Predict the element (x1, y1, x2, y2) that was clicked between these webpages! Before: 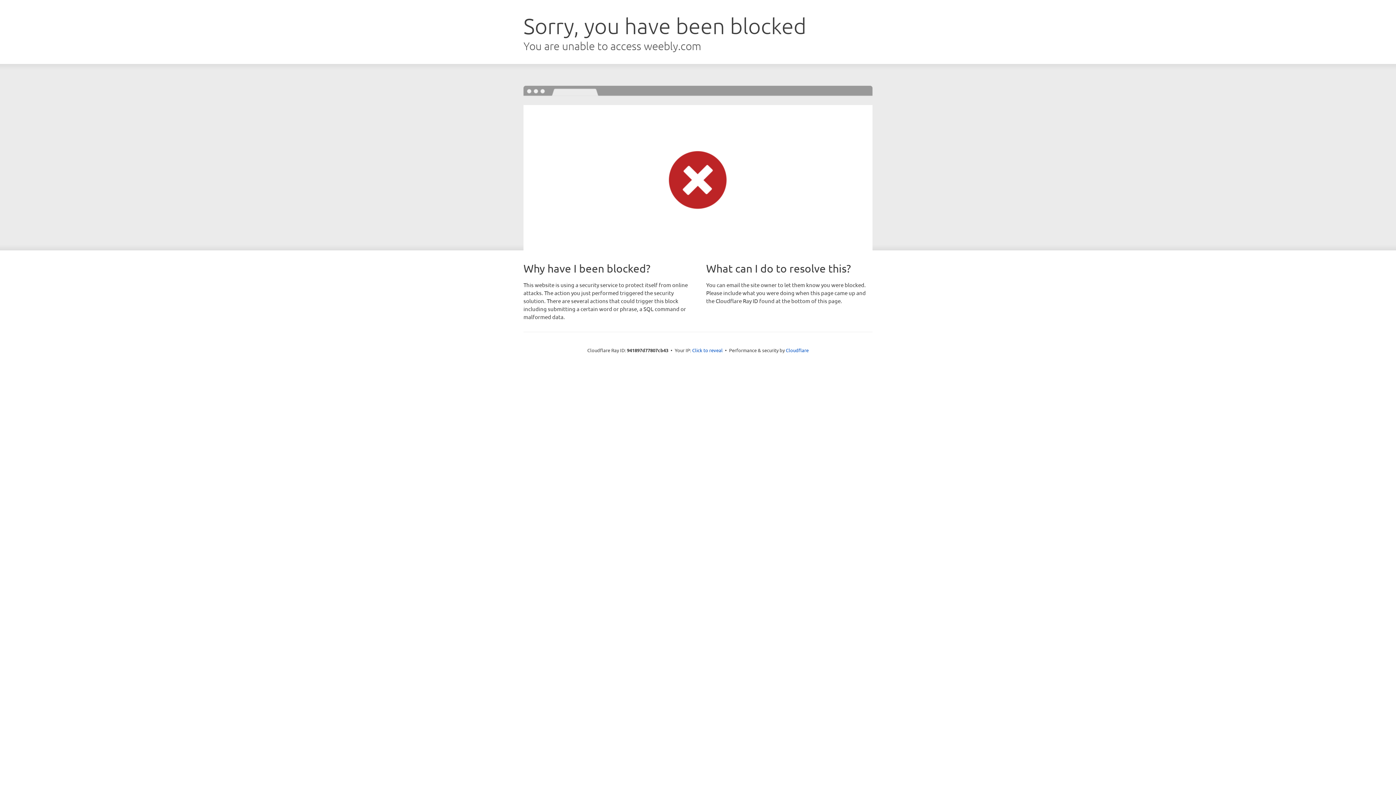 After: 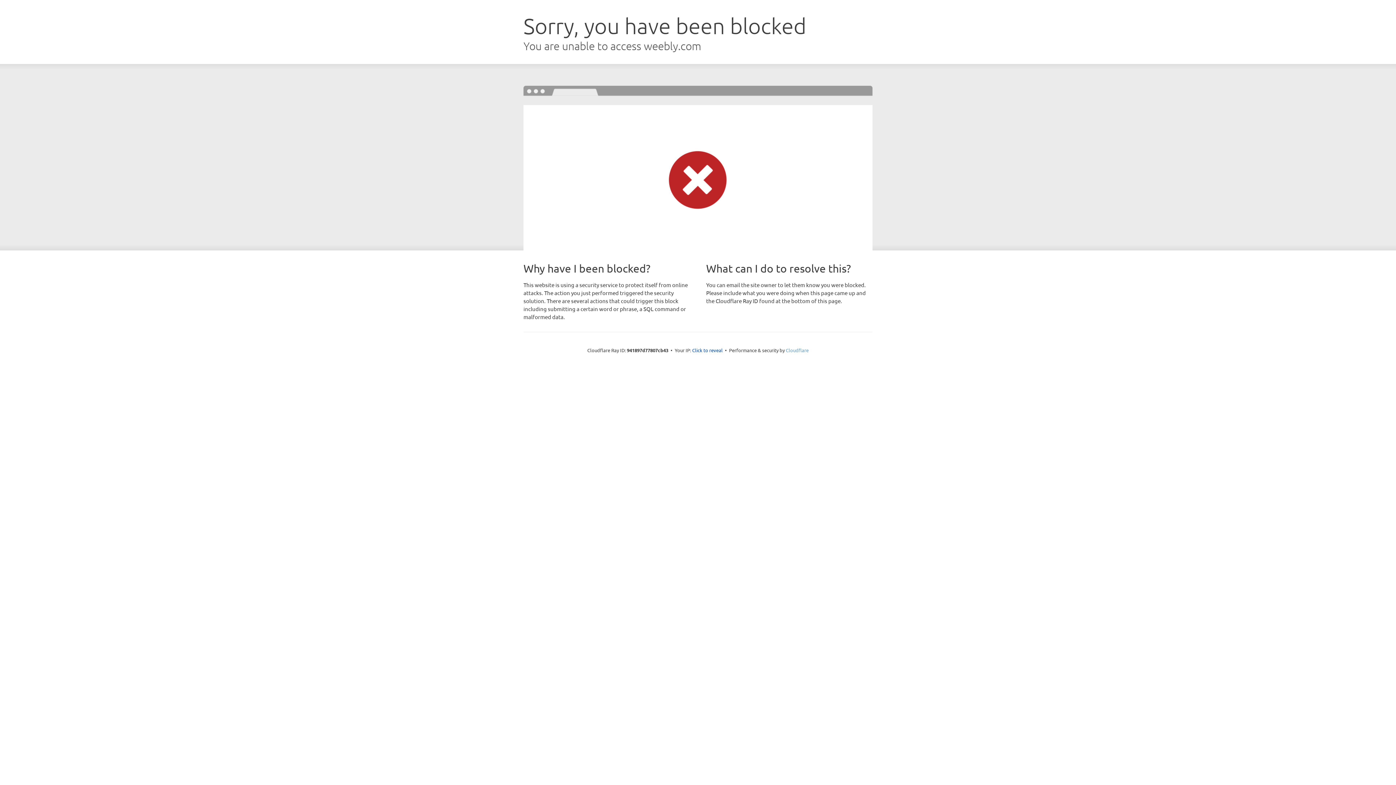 Action: label: Cloudflare bbox: (786, 347, 808, 353)